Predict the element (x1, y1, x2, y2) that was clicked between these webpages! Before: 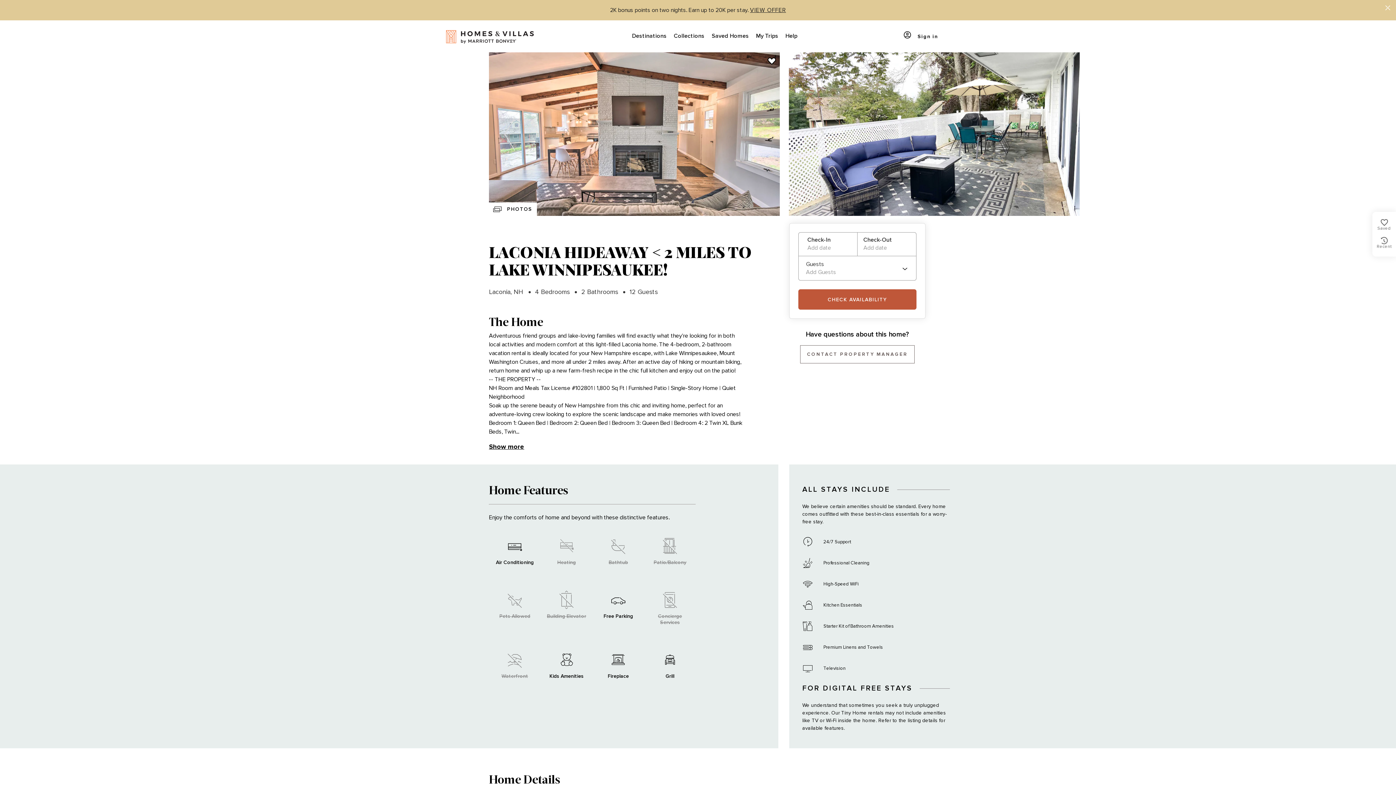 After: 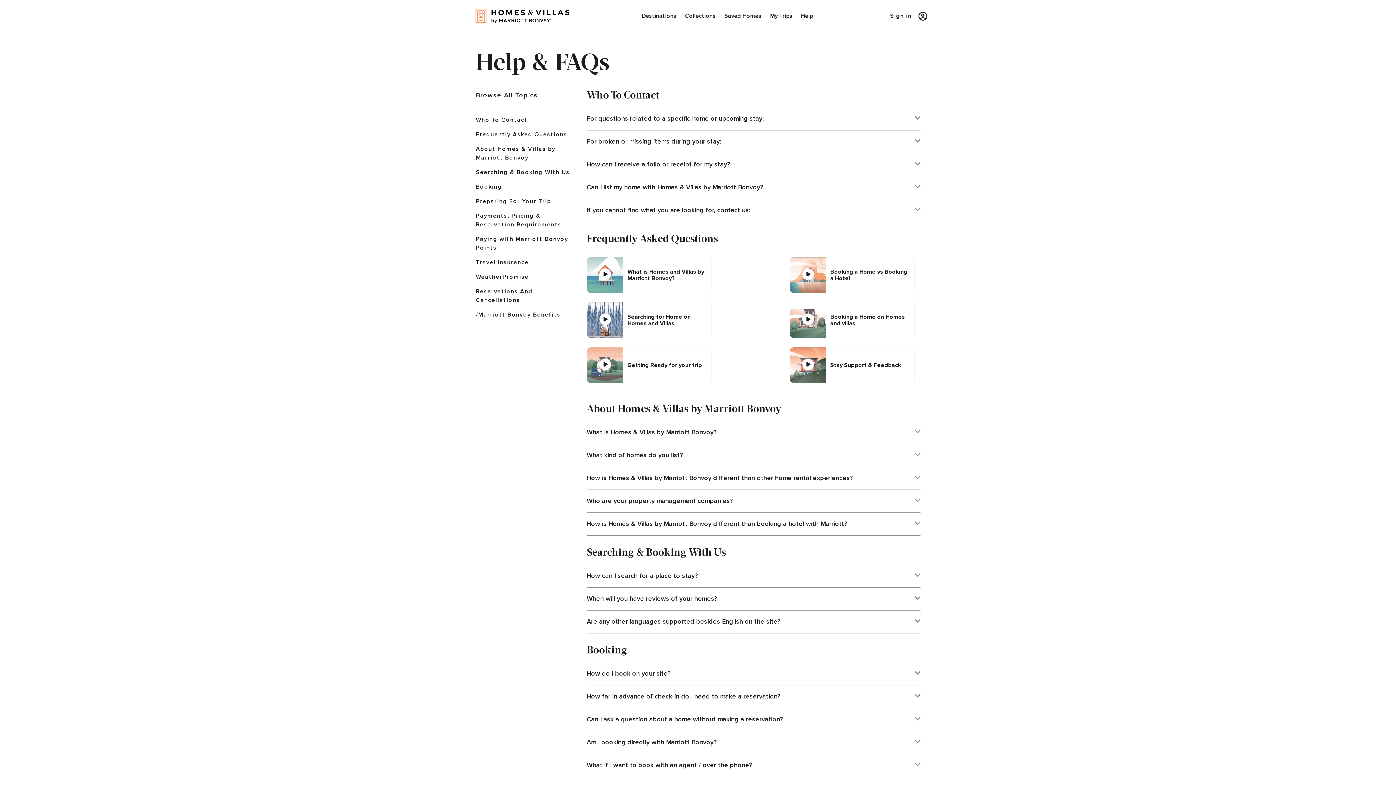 Action: bbox: (782, 20, 801, 52) label: Help